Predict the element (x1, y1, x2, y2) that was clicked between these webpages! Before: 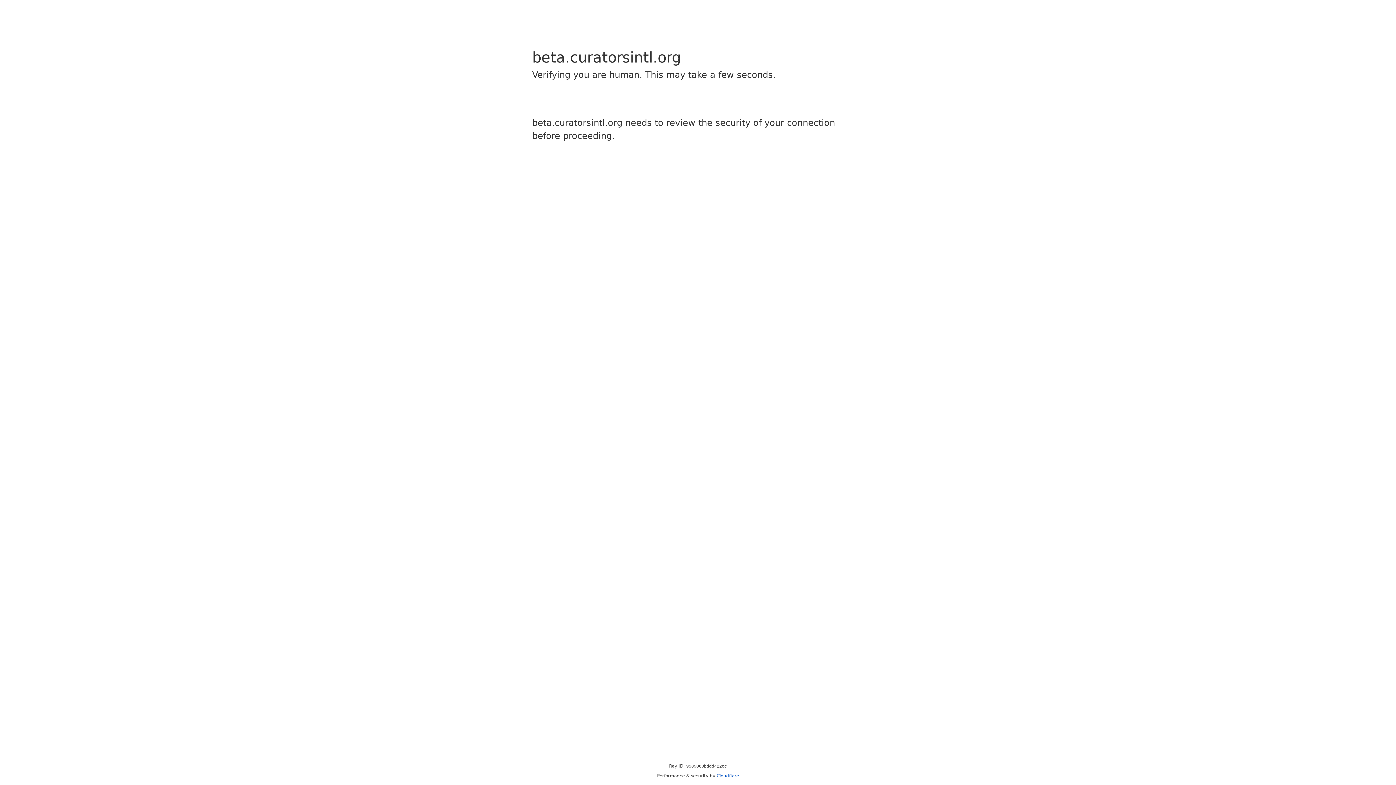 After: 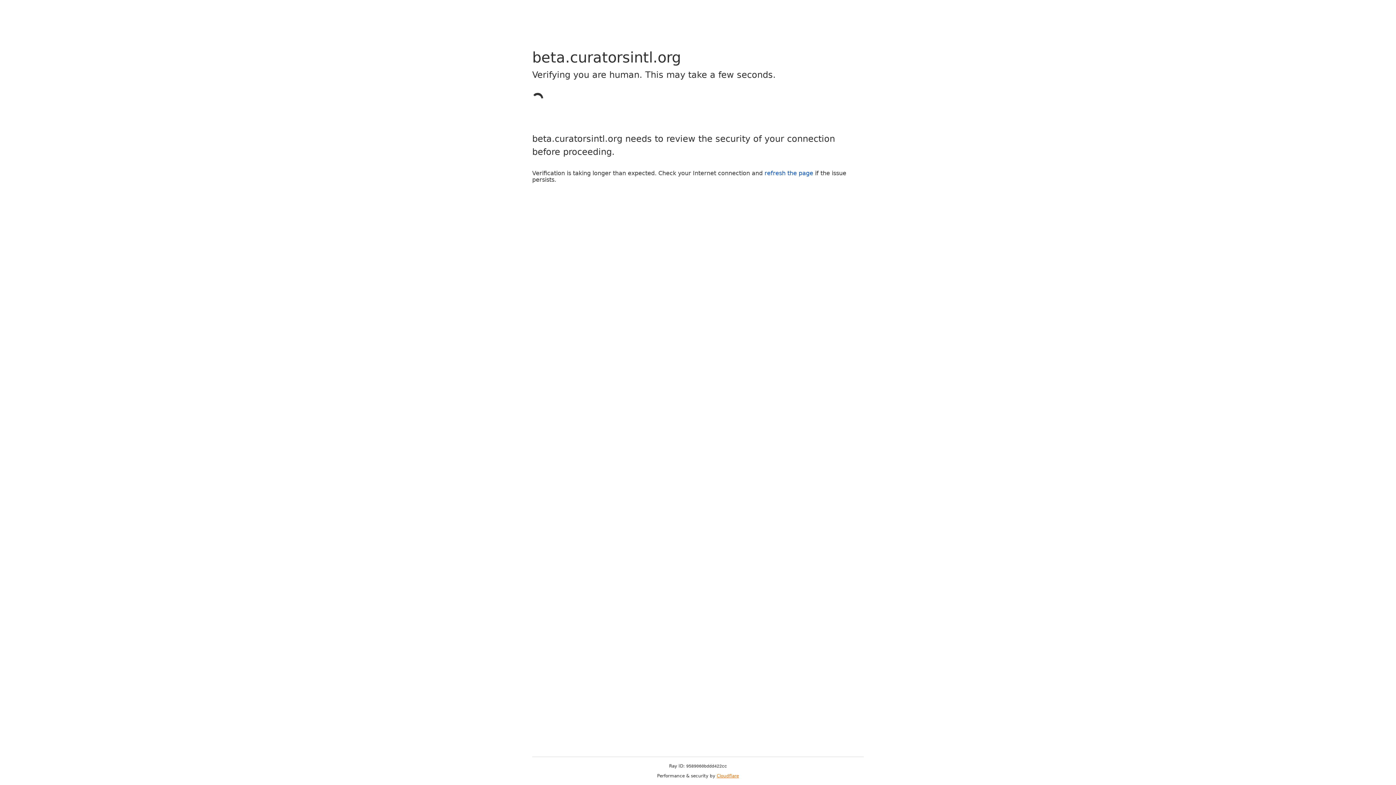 Action: label: Cloudflare bbox: (716, 773, 739, 778)